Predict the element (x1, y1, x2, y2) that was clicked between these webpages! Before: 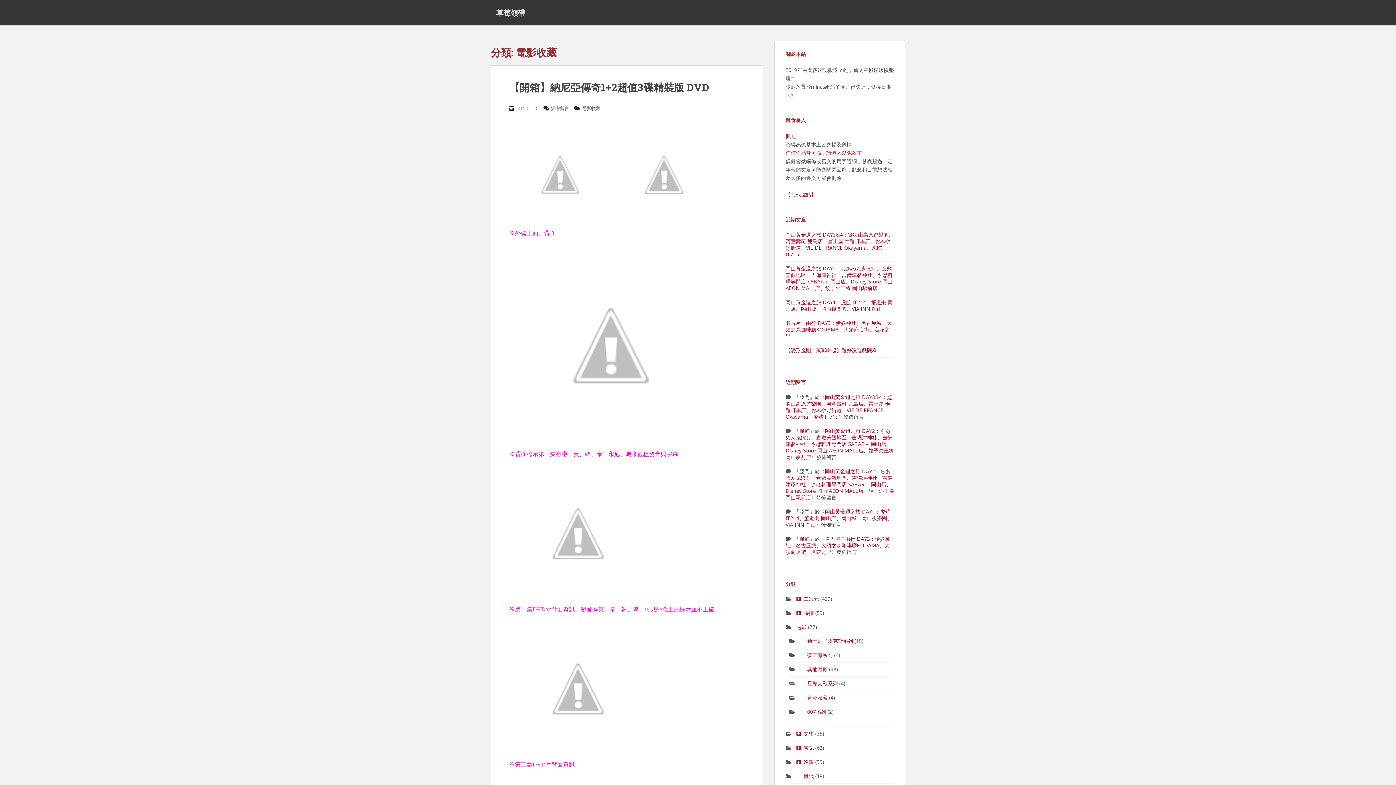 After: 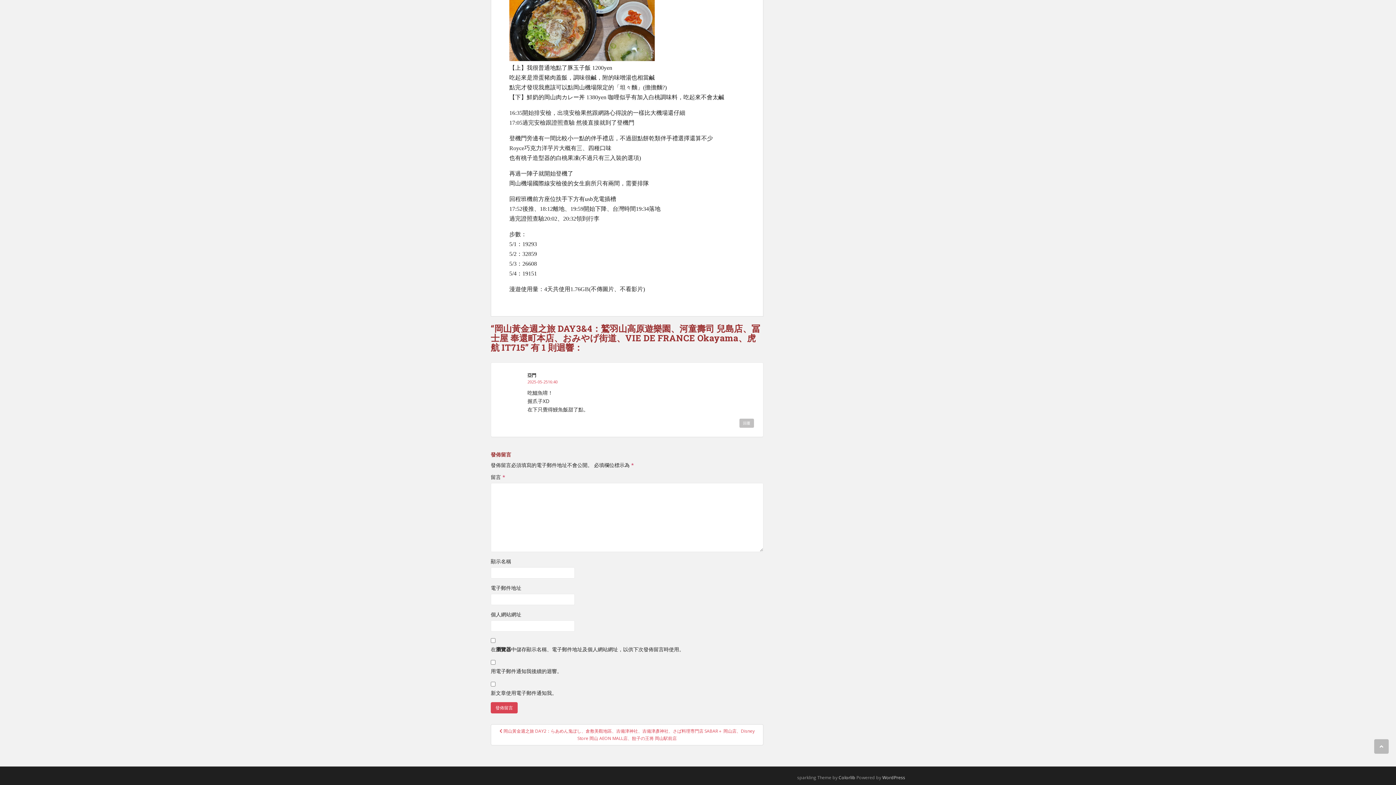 Action: bbox: (785, 393, 892, 420) label: 岡山黃金週之旅 DAY3&4：鷲羽山高原遊樂園、河童壽司 兒島店、冨士屋 奉還町本店、おみやげ街道、VIE DE FRANCE Okayama、虎航 IT715